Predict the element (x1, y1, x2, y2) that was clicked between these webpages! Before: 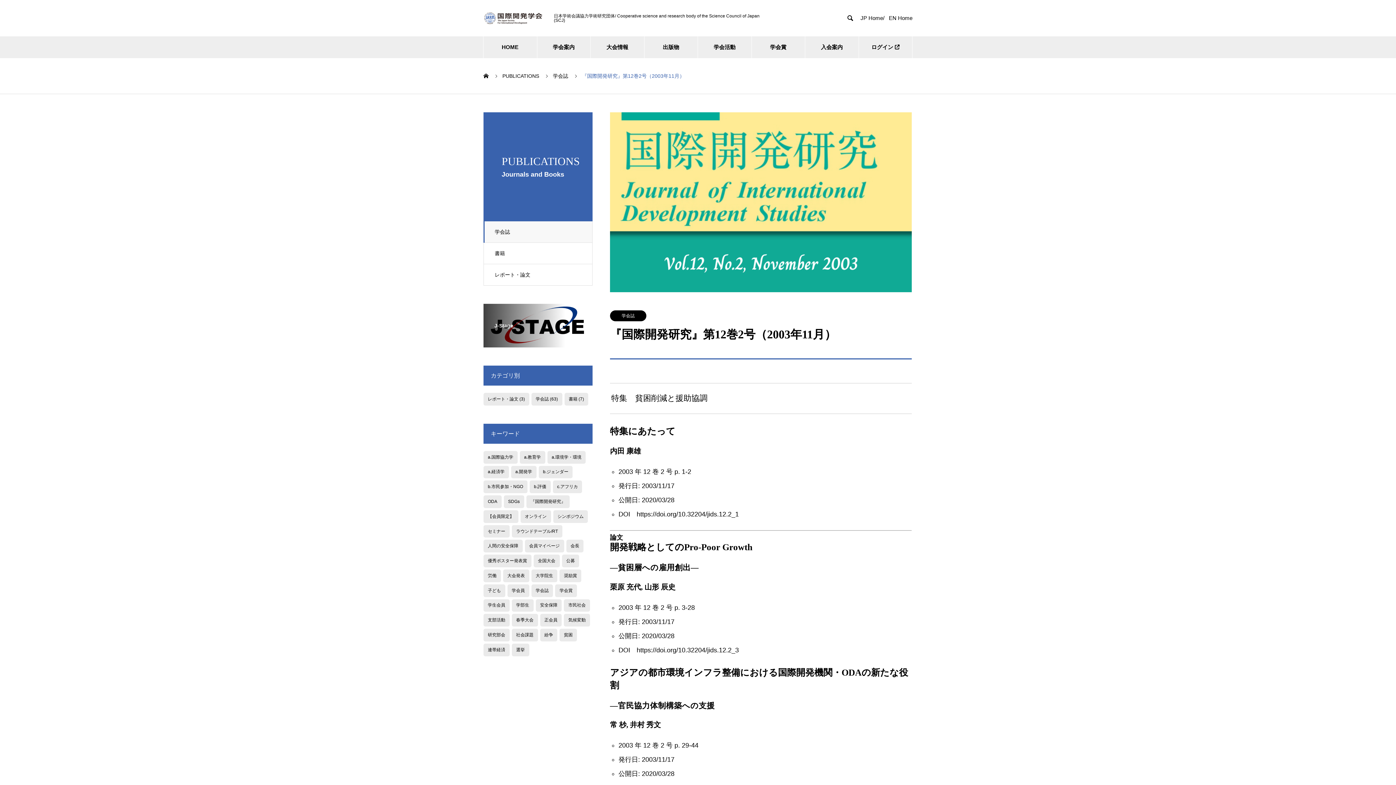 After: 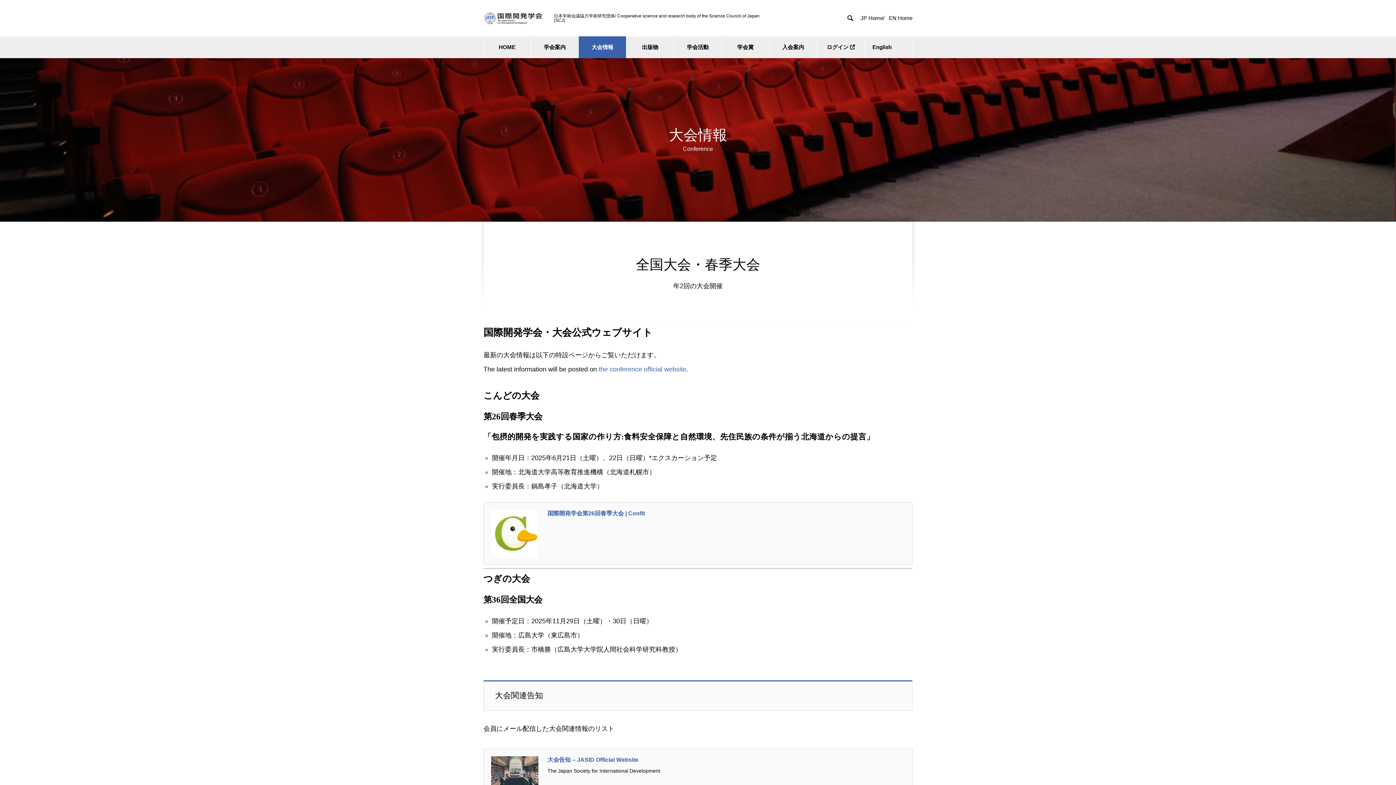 Action: label: 大会情報 bbox: (590, 36, 644, 58)